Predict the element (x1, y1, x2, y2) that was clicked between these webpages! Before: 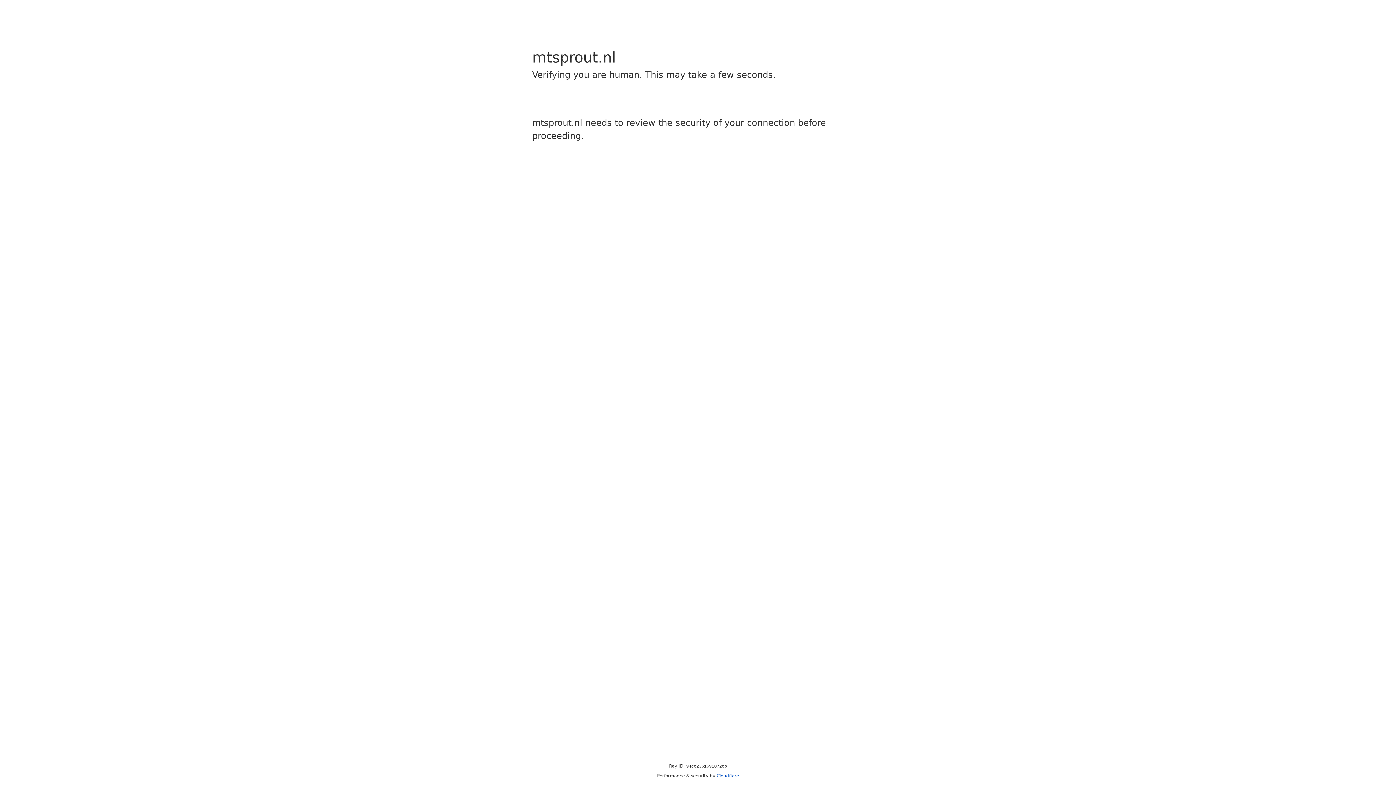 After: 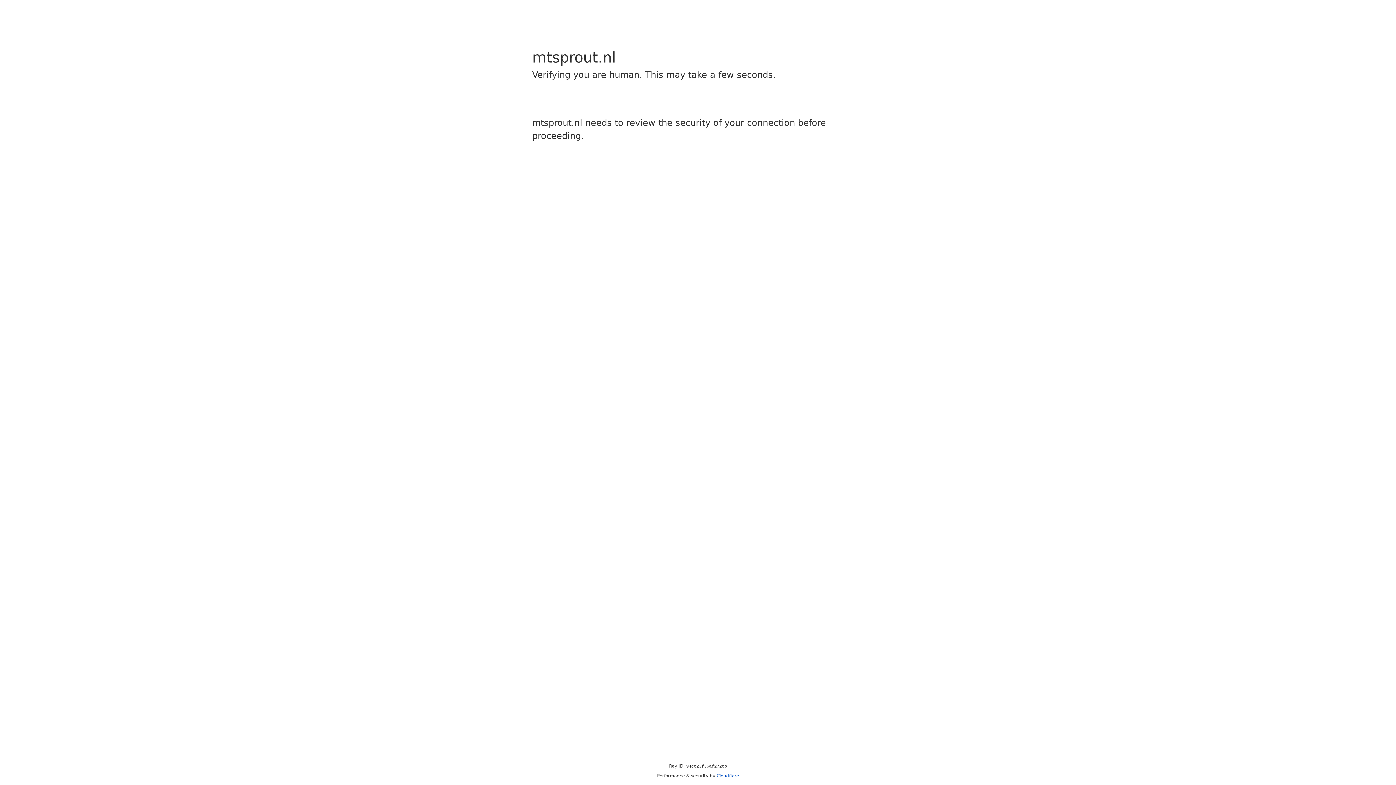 Action: label: Cloudflare bbox: (716, 773, 739, 778)